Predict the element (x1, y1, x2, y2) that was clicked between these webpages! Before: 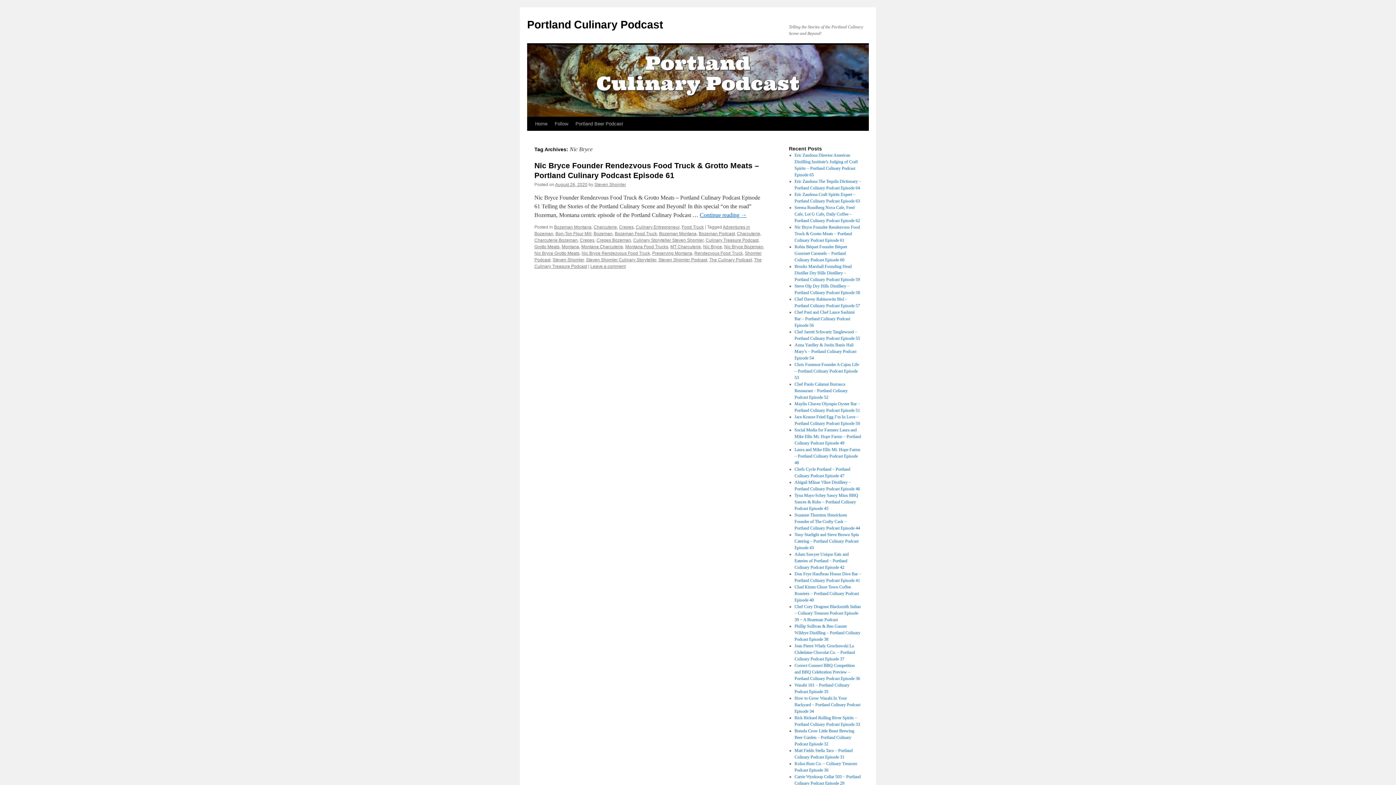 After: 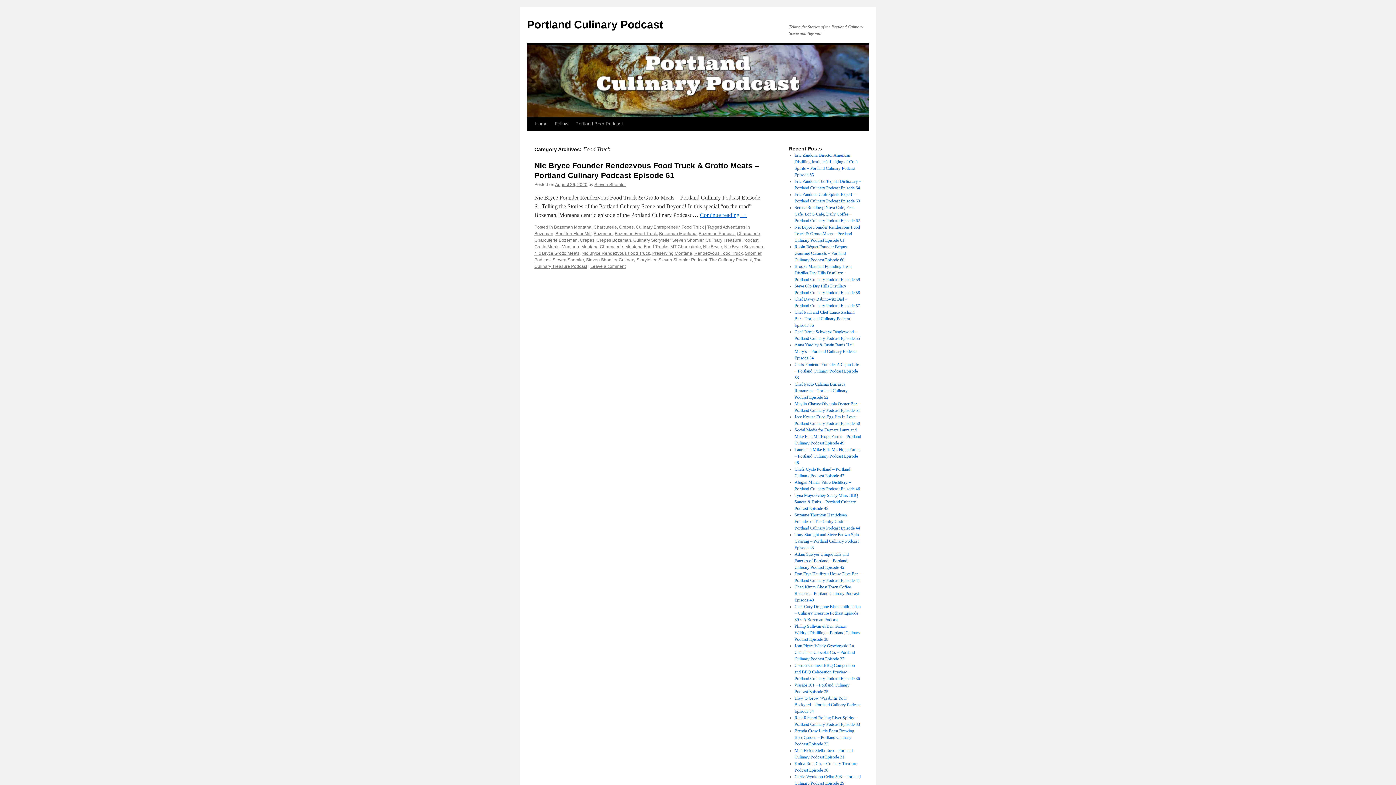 Action: bbox: (681, 224, 704, 229) label: Food Truck